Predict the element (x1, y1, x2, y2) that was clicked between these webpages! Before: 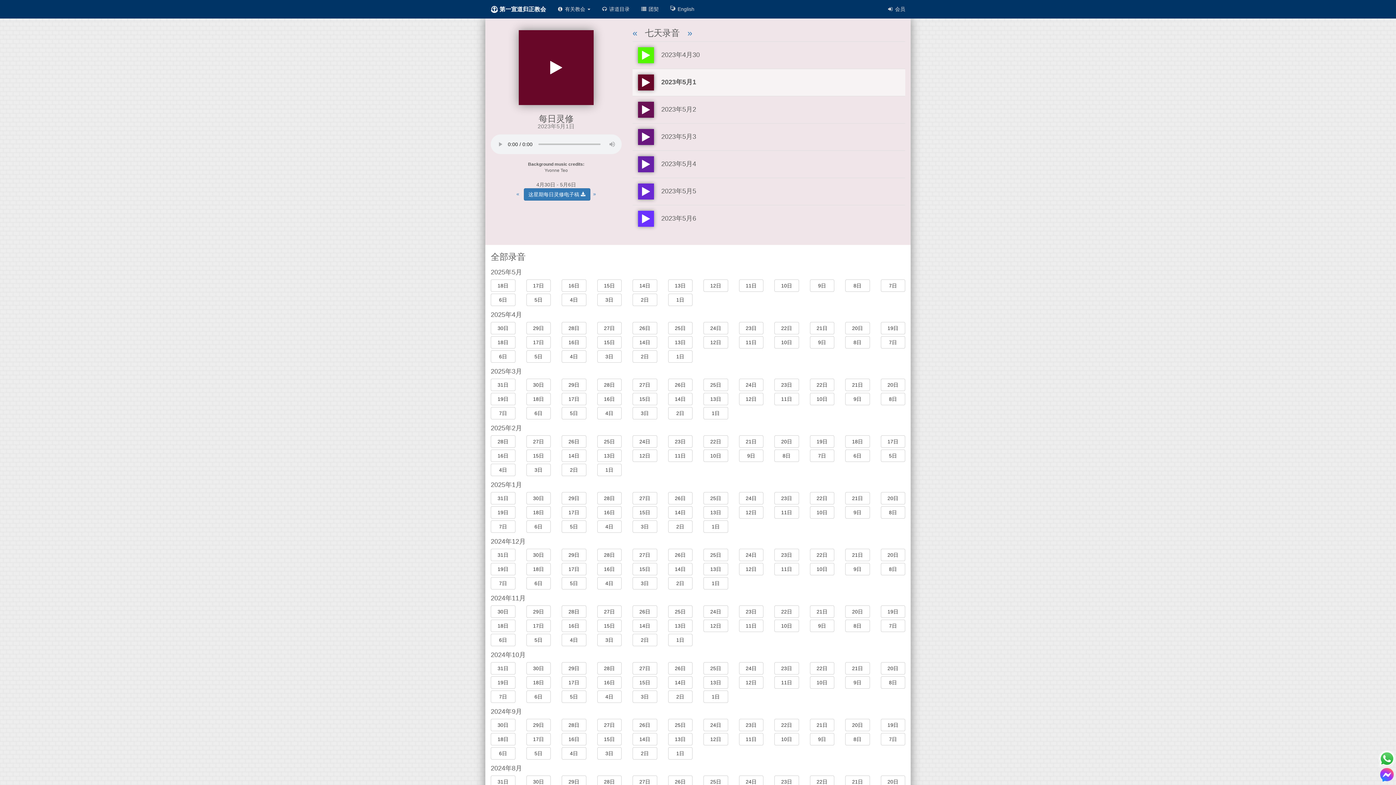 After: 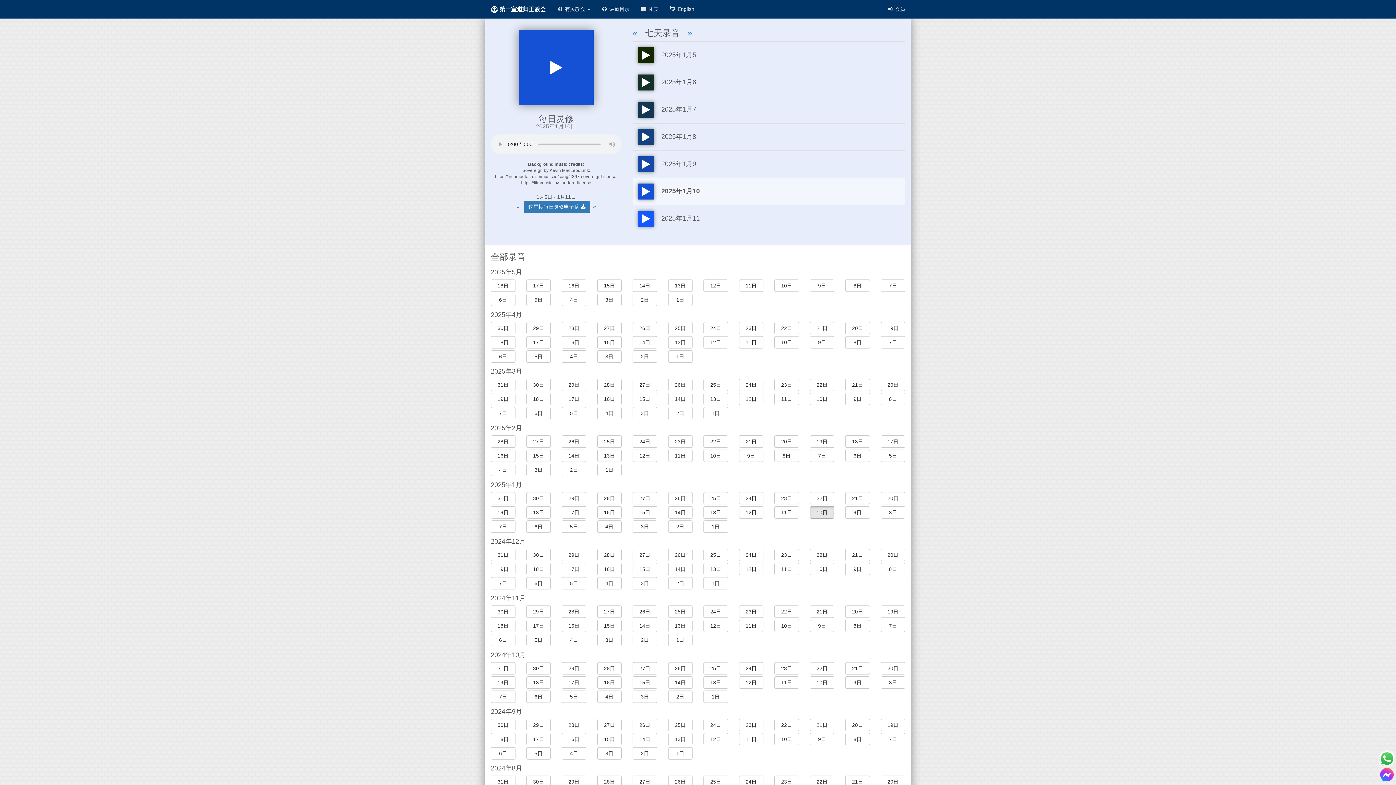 Action: label: 10日 bbox: (810, 506, 834, 518)